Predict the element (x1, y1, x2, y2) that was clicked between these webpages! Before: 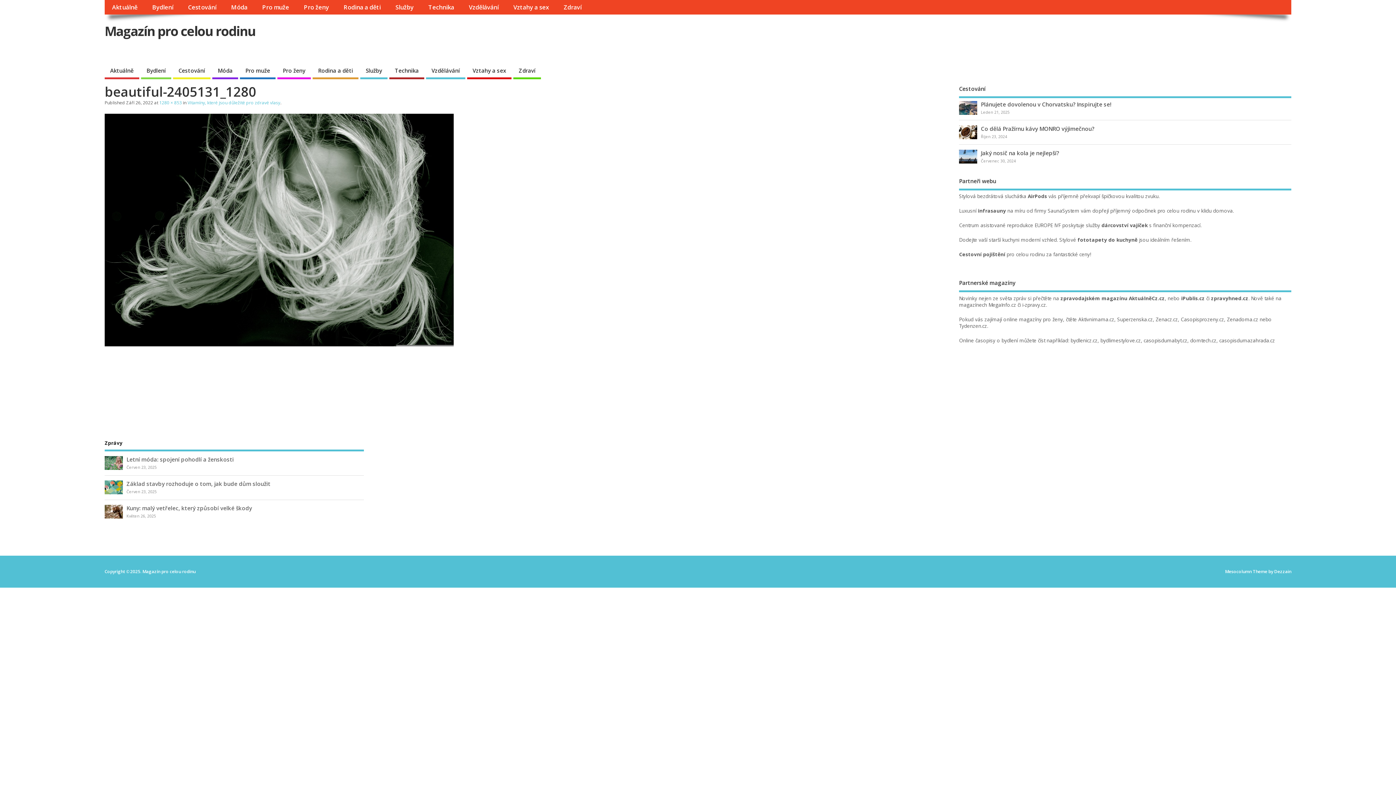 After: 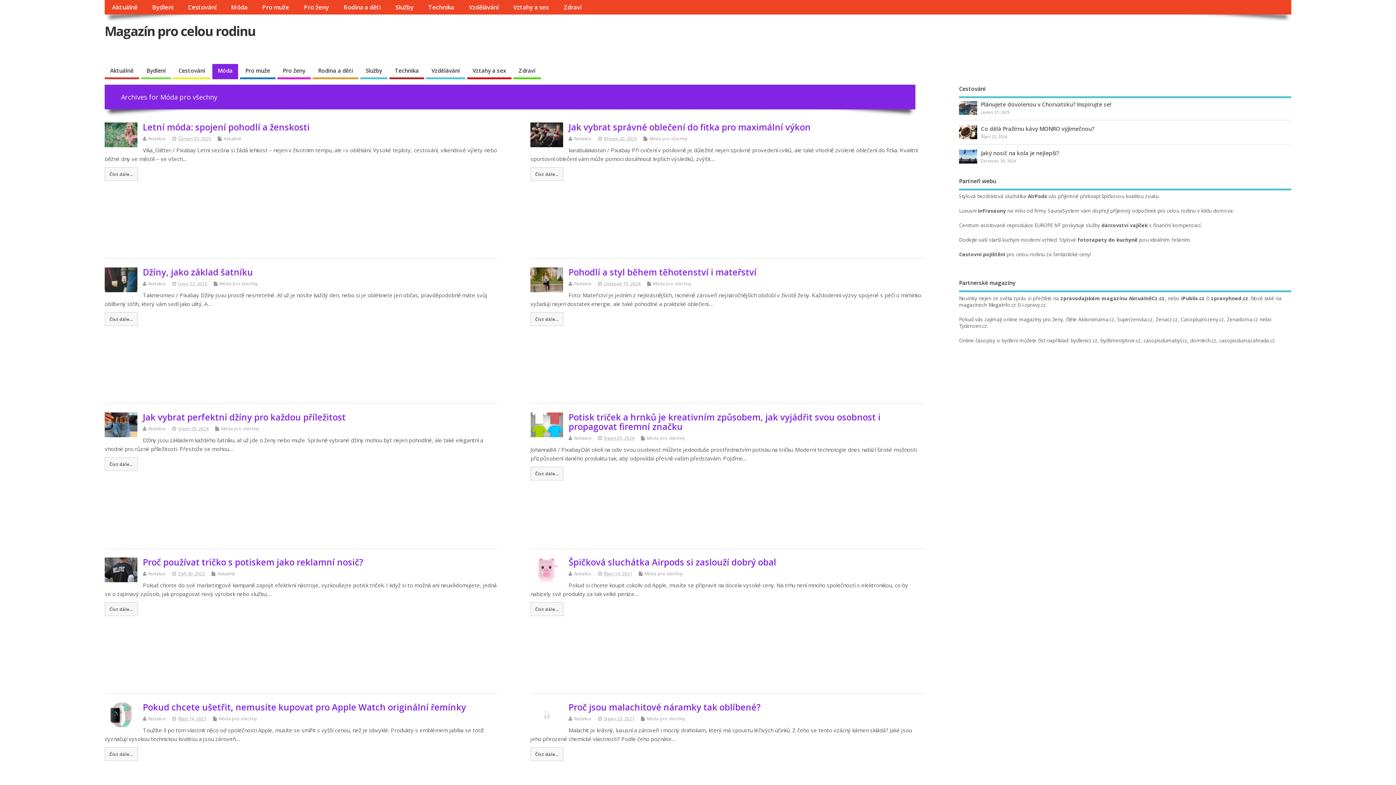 Action: bbox: (212, 63, 238, 79) label: Móda